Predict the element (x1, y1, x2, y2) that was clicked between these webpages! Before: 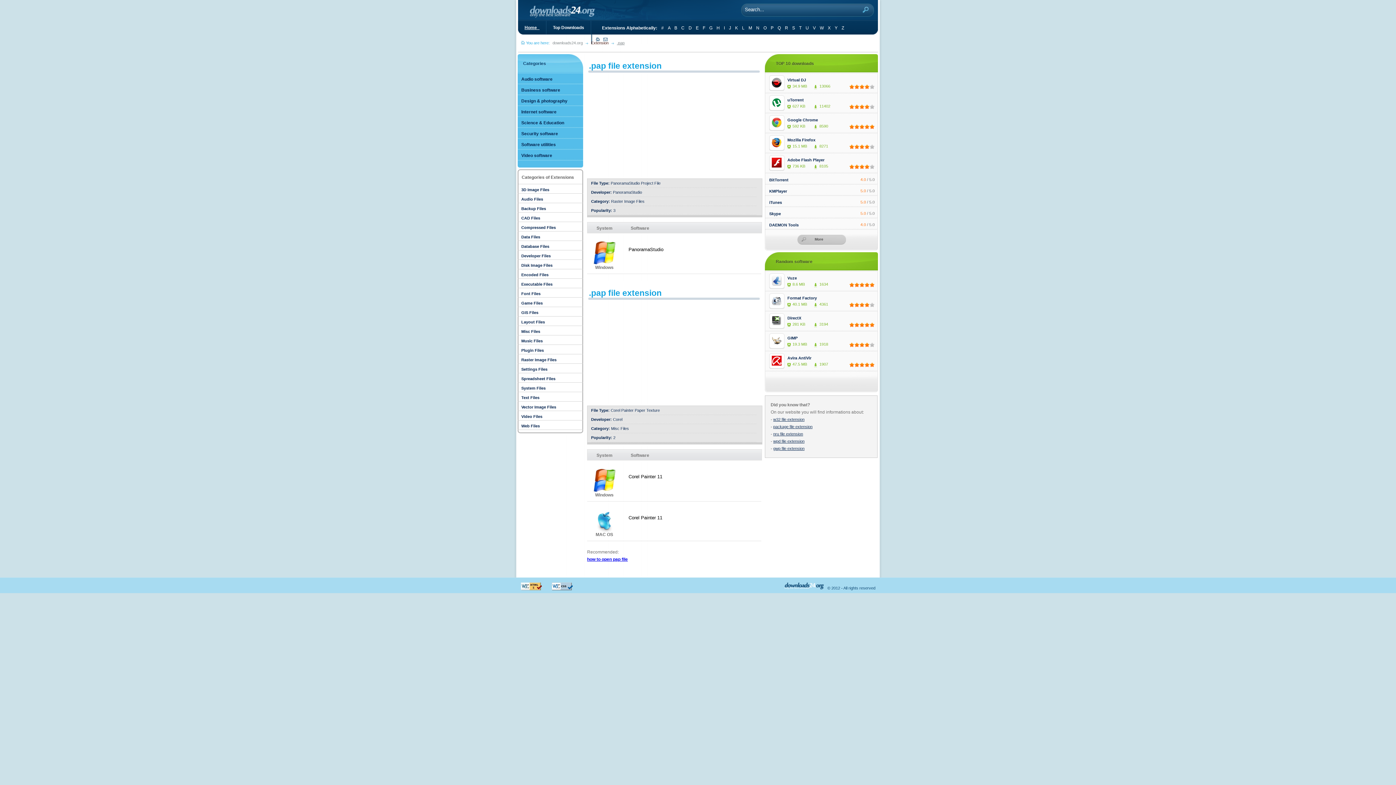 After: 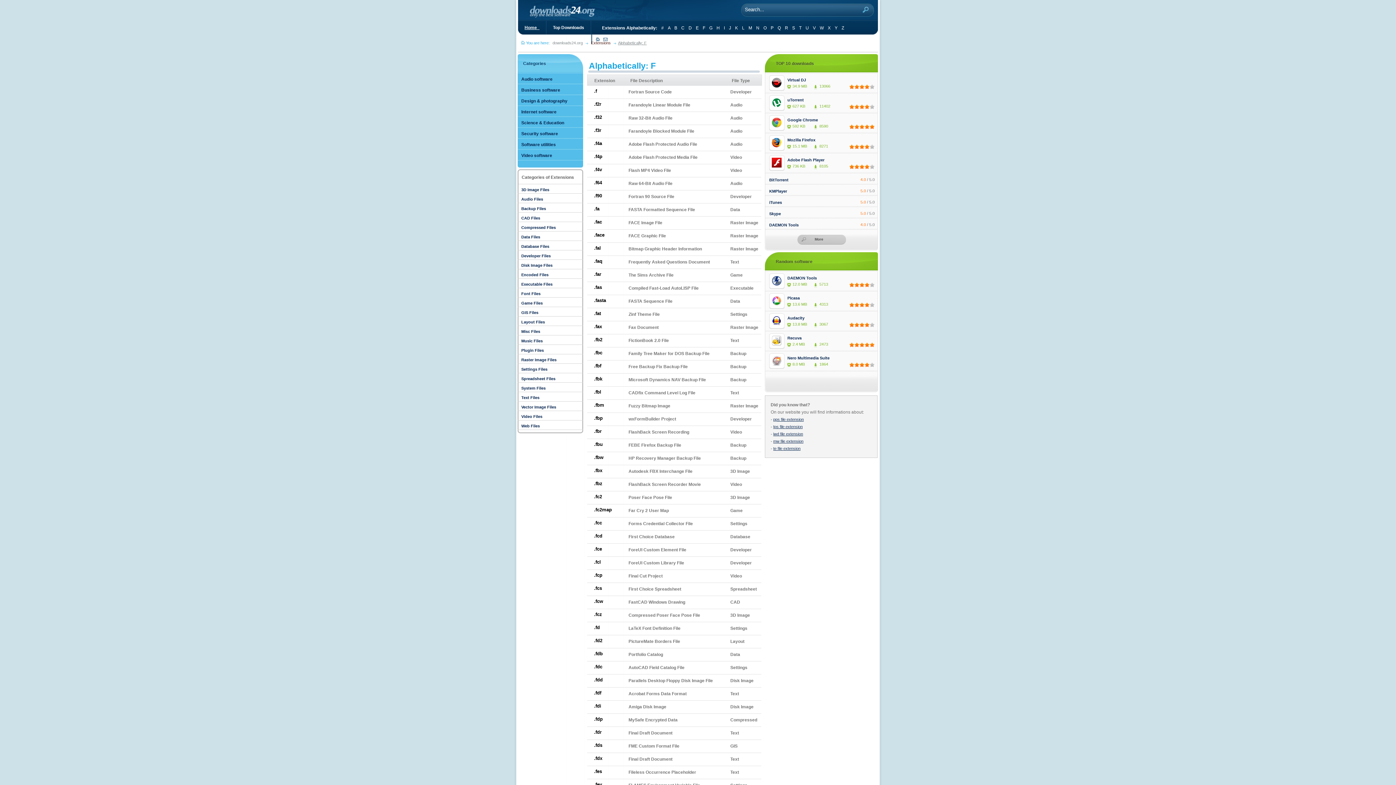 Action: label: F bbox: (702, 25, 705, 30)